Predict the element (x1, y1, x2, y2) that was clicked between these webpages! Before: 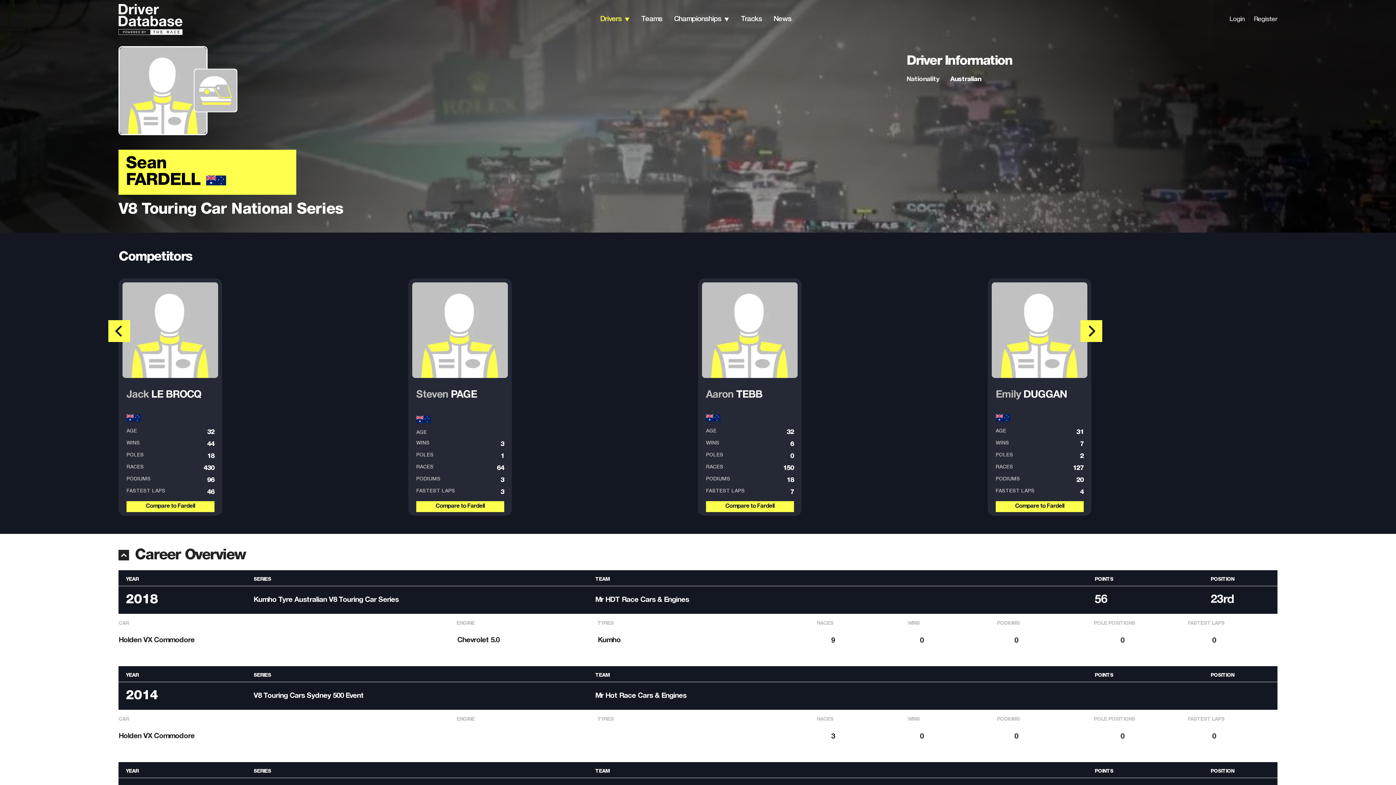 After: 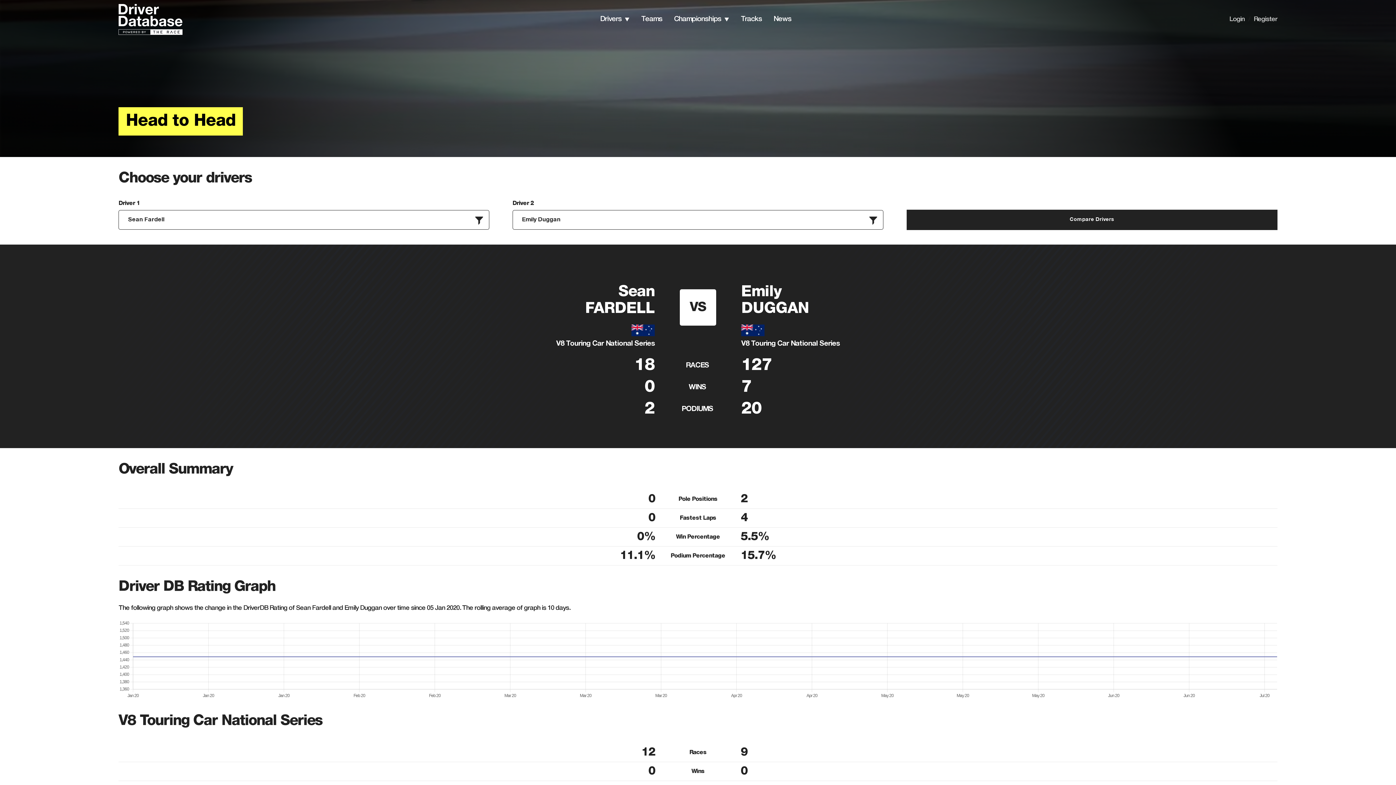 Action: label: Compare to Fardell bbox: (996, 495, 1083, 512)